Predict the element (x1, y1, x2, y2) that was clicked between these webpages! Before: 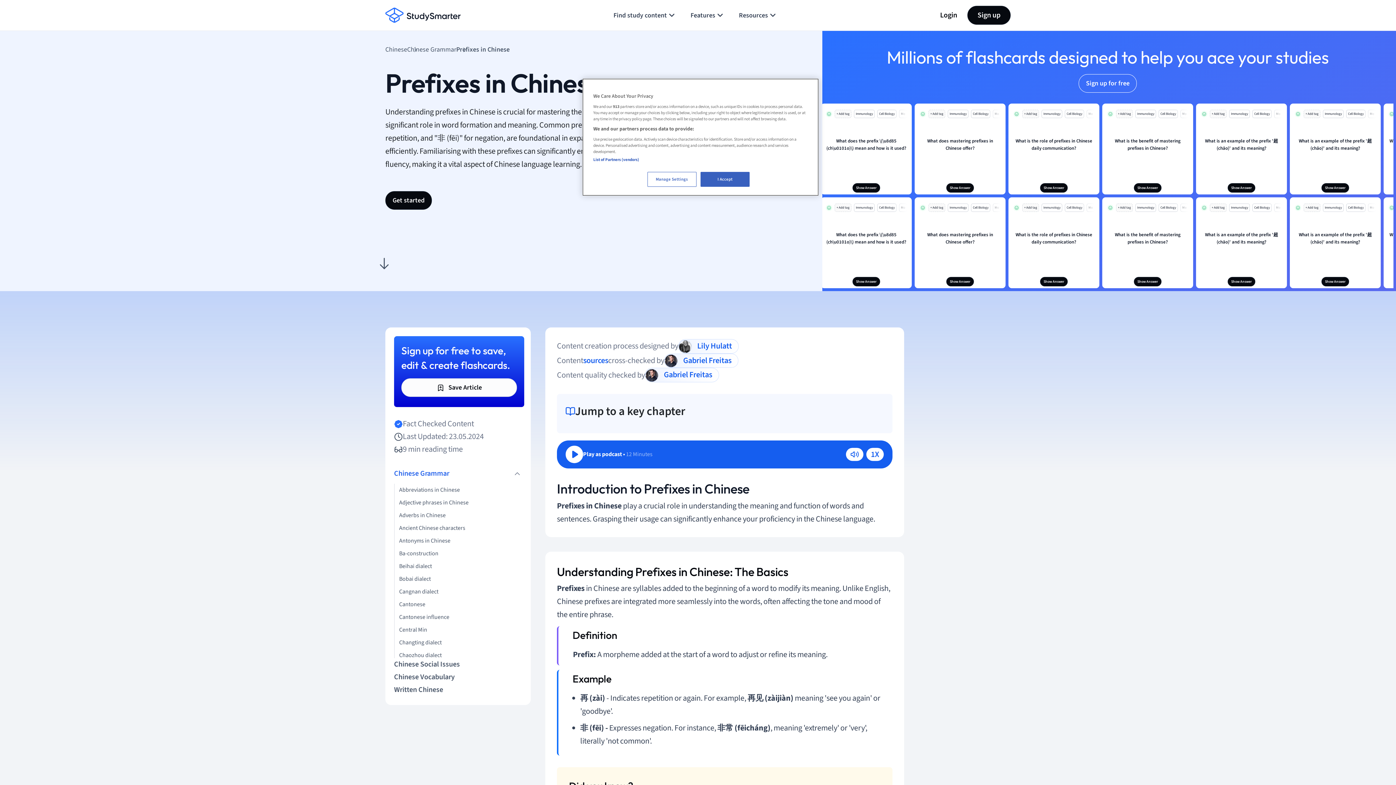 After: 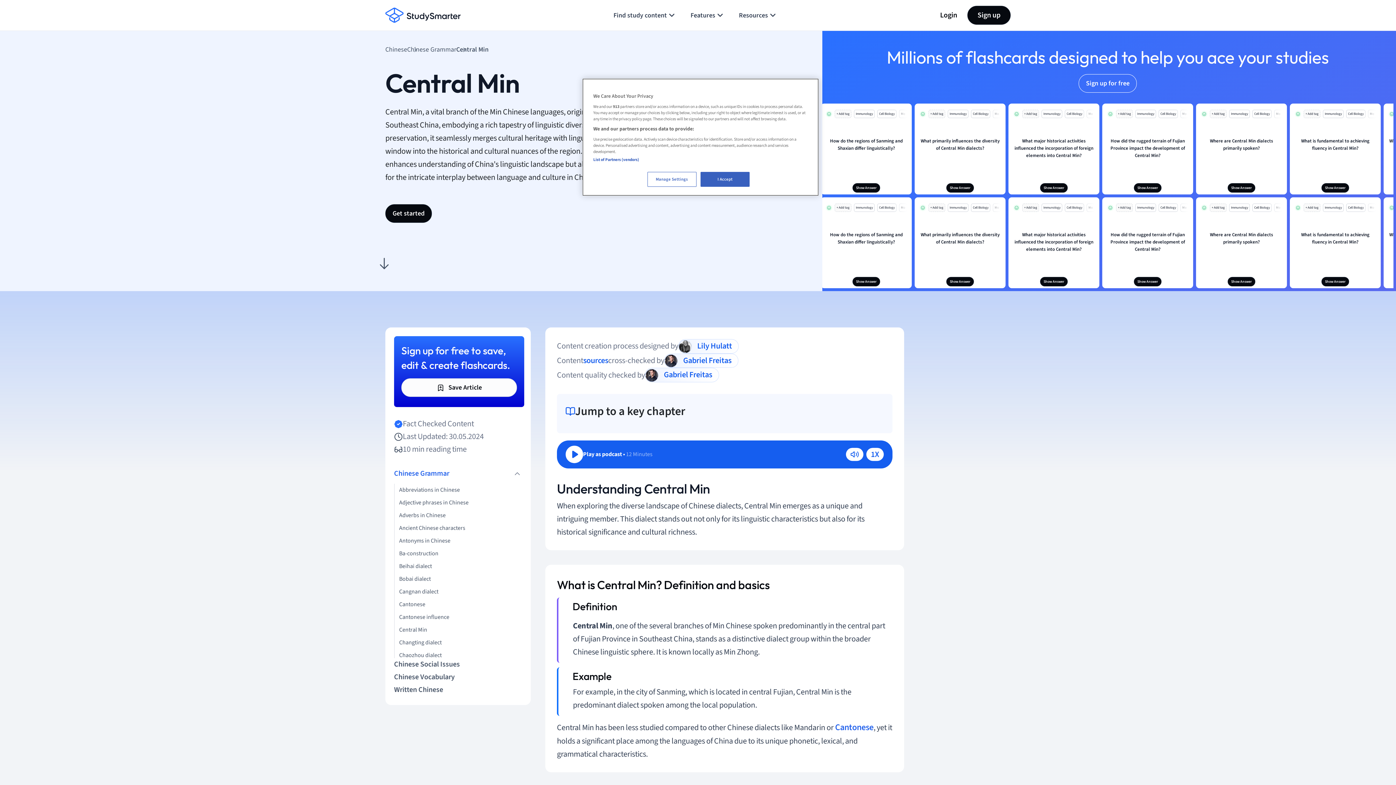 Action: label: Central Min bbox: (399, 624, 520, 636)